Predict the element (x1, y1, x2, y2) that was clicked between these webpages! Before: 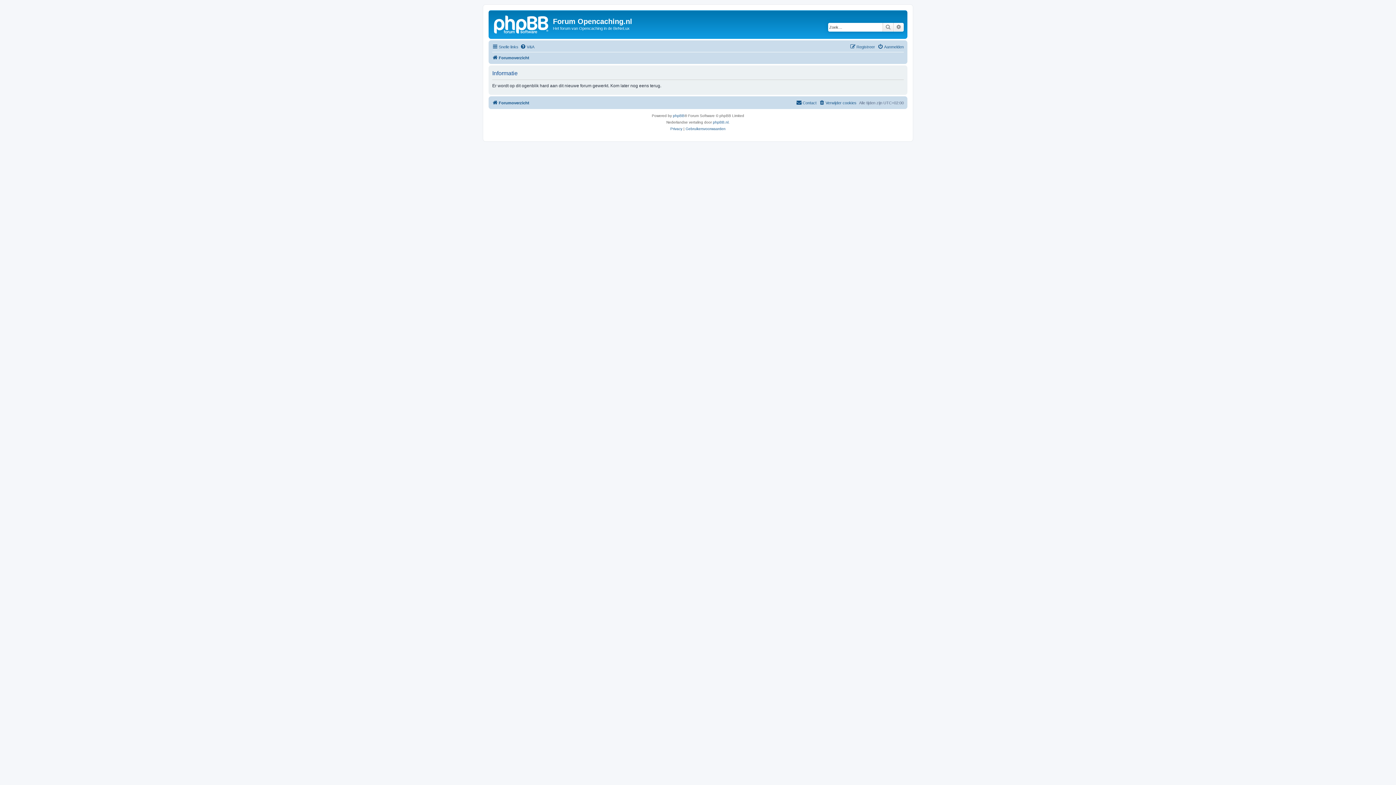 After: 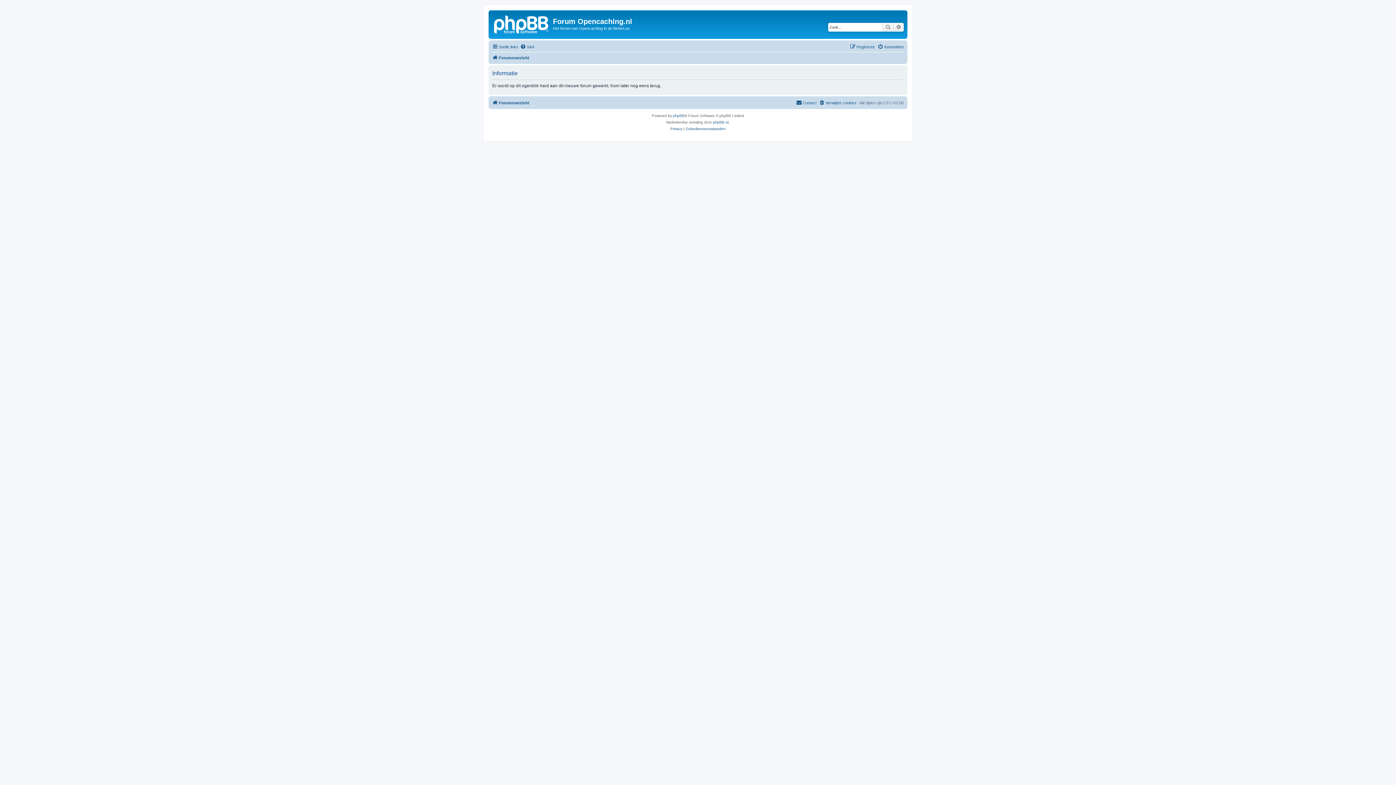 Action: label: Registreer bbox: (850, 42, 875, 51)